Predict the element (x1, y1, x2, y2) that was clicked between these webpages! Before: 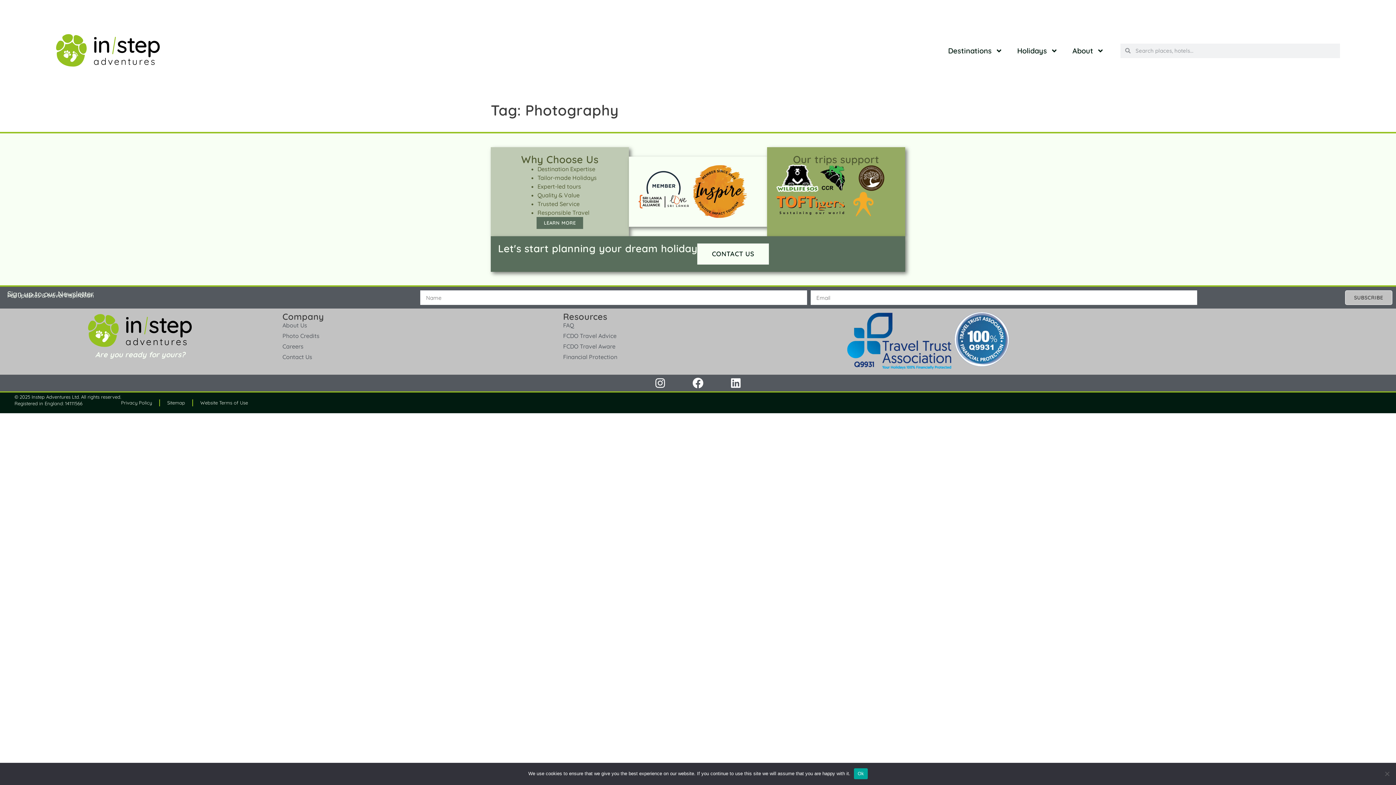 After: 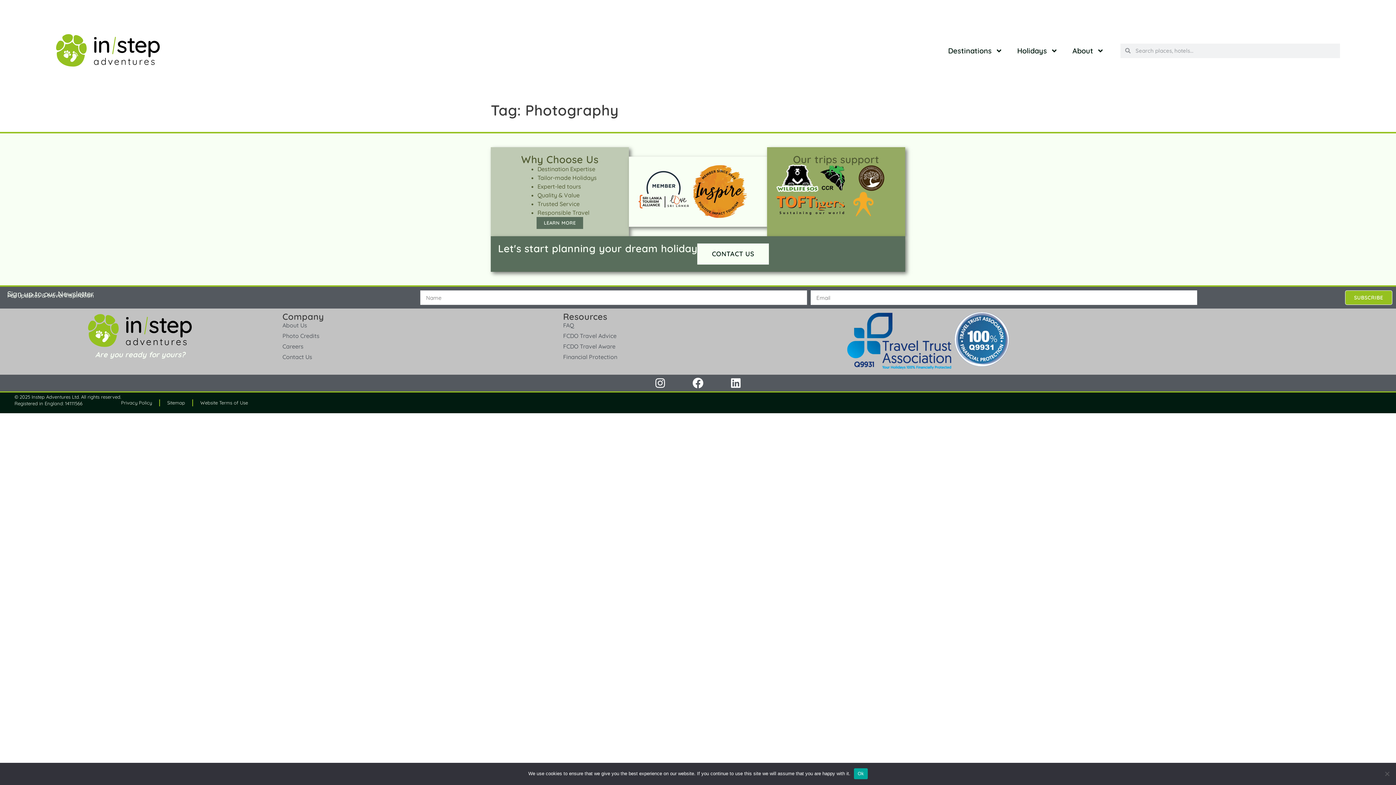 Action: label: SUBSCRIBE bbox: (1345, 290, 1392, 305)